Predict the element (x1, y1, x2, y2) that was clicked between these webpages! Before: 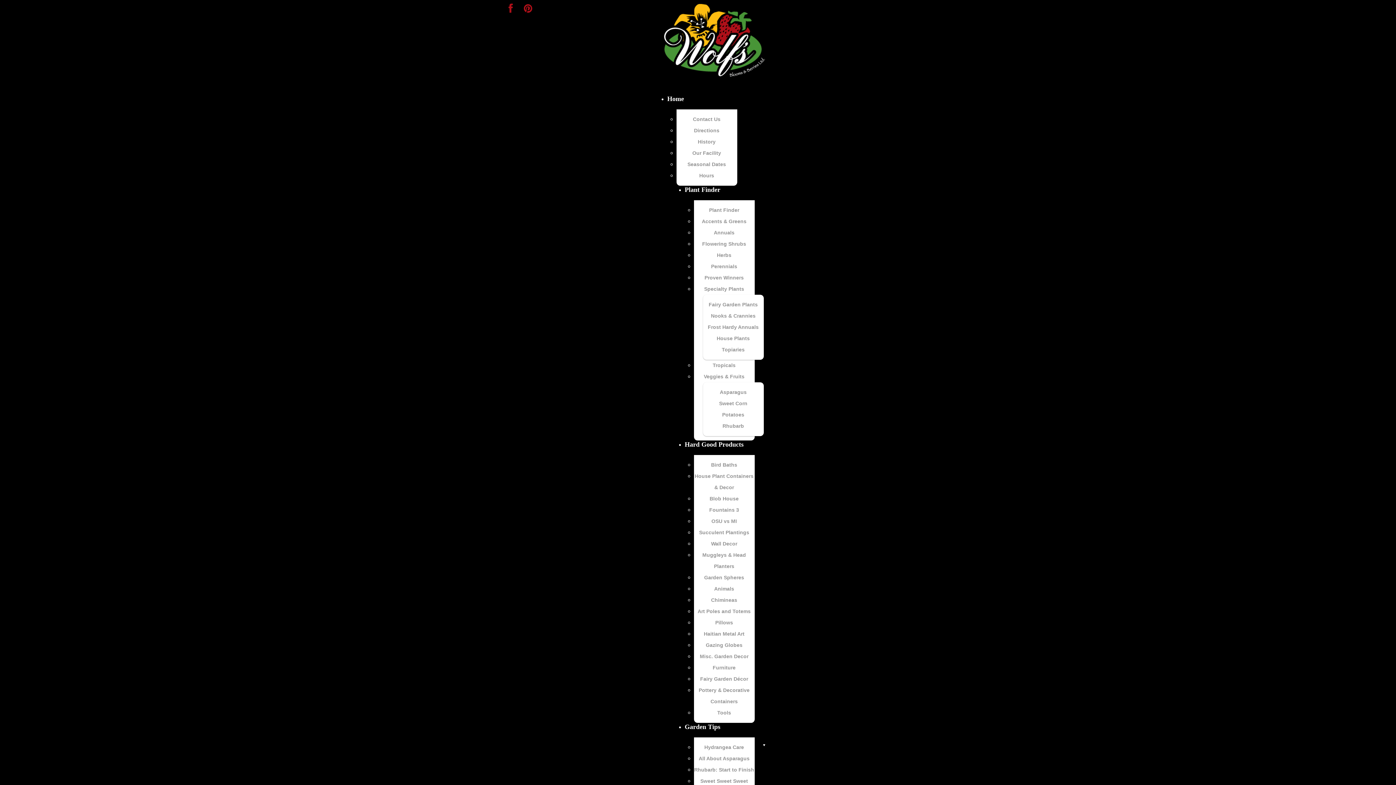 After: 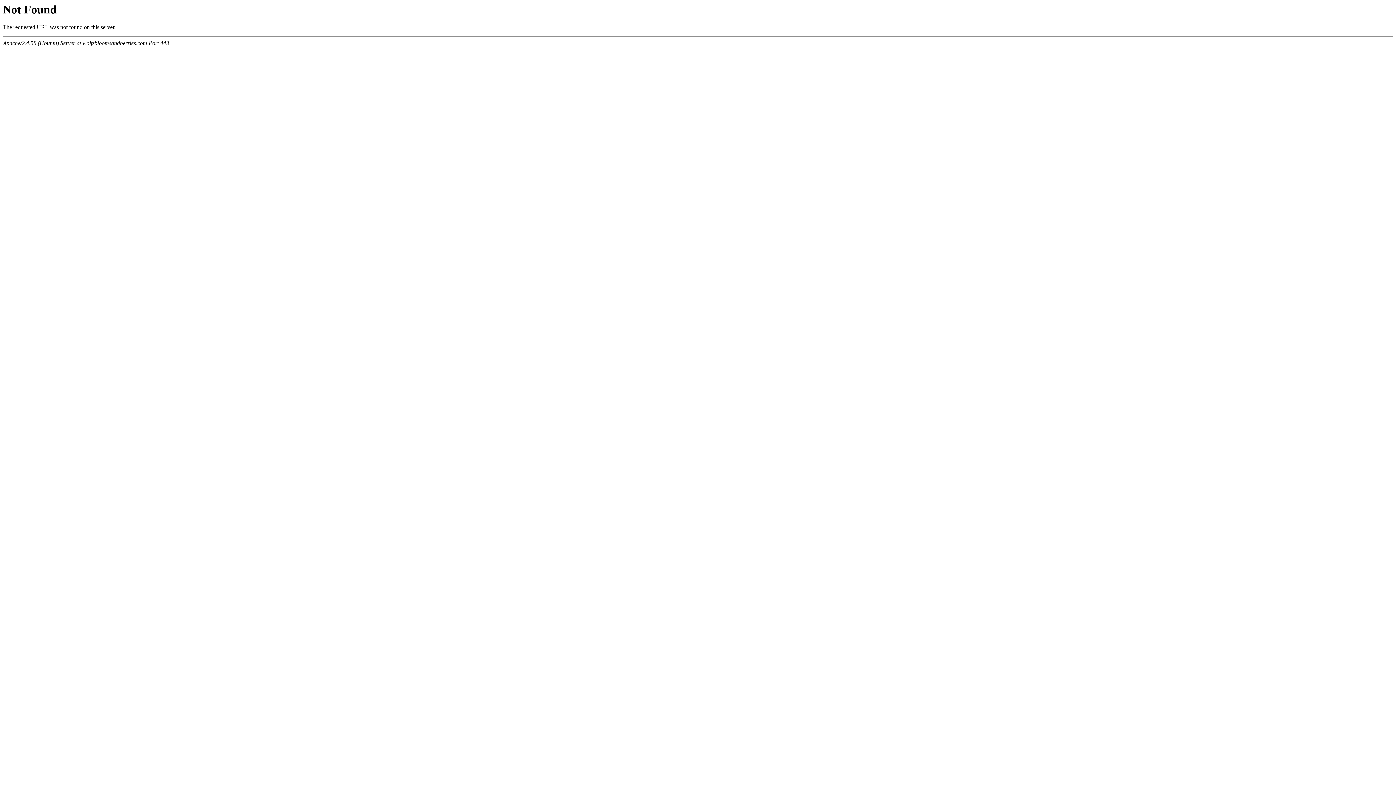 Action: bbox: (676, 170, 737, 181) label: Hours